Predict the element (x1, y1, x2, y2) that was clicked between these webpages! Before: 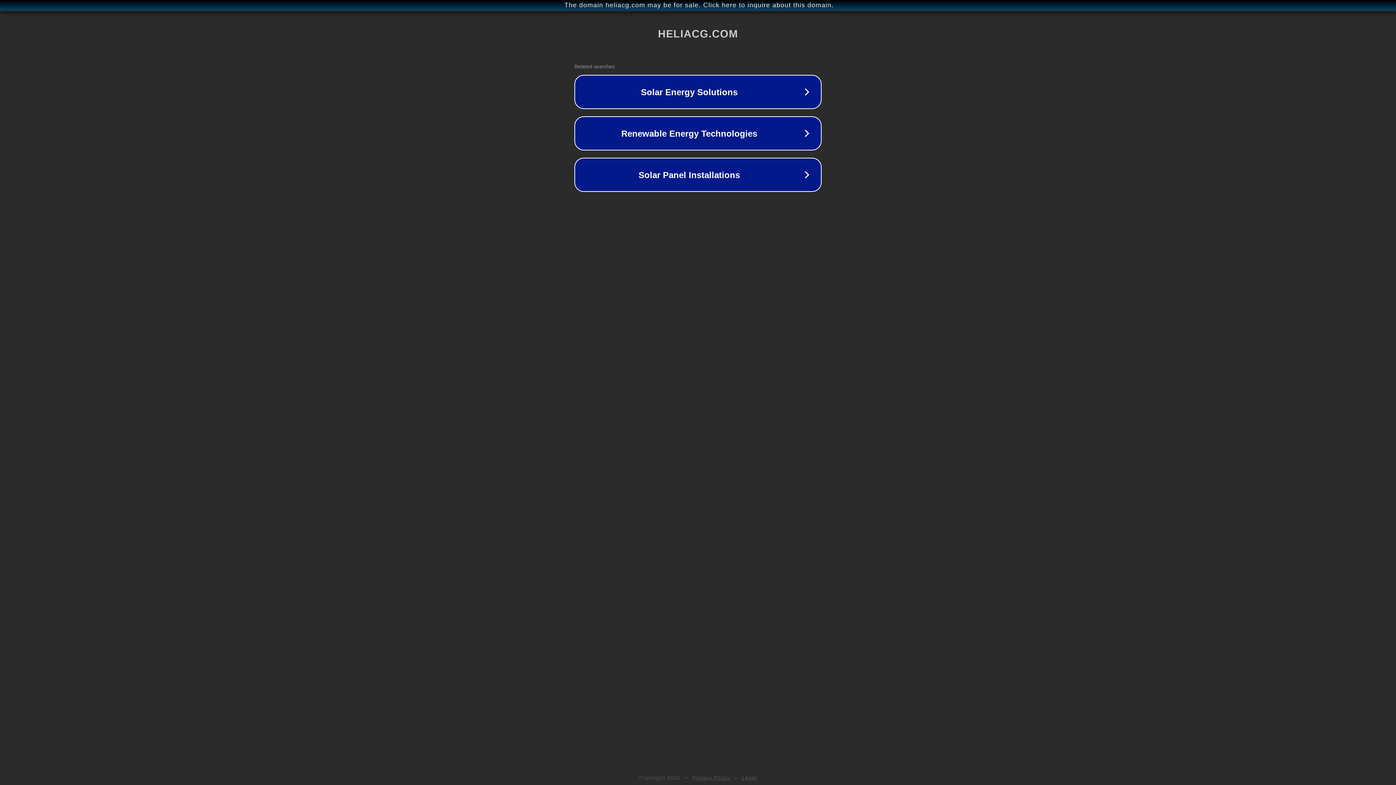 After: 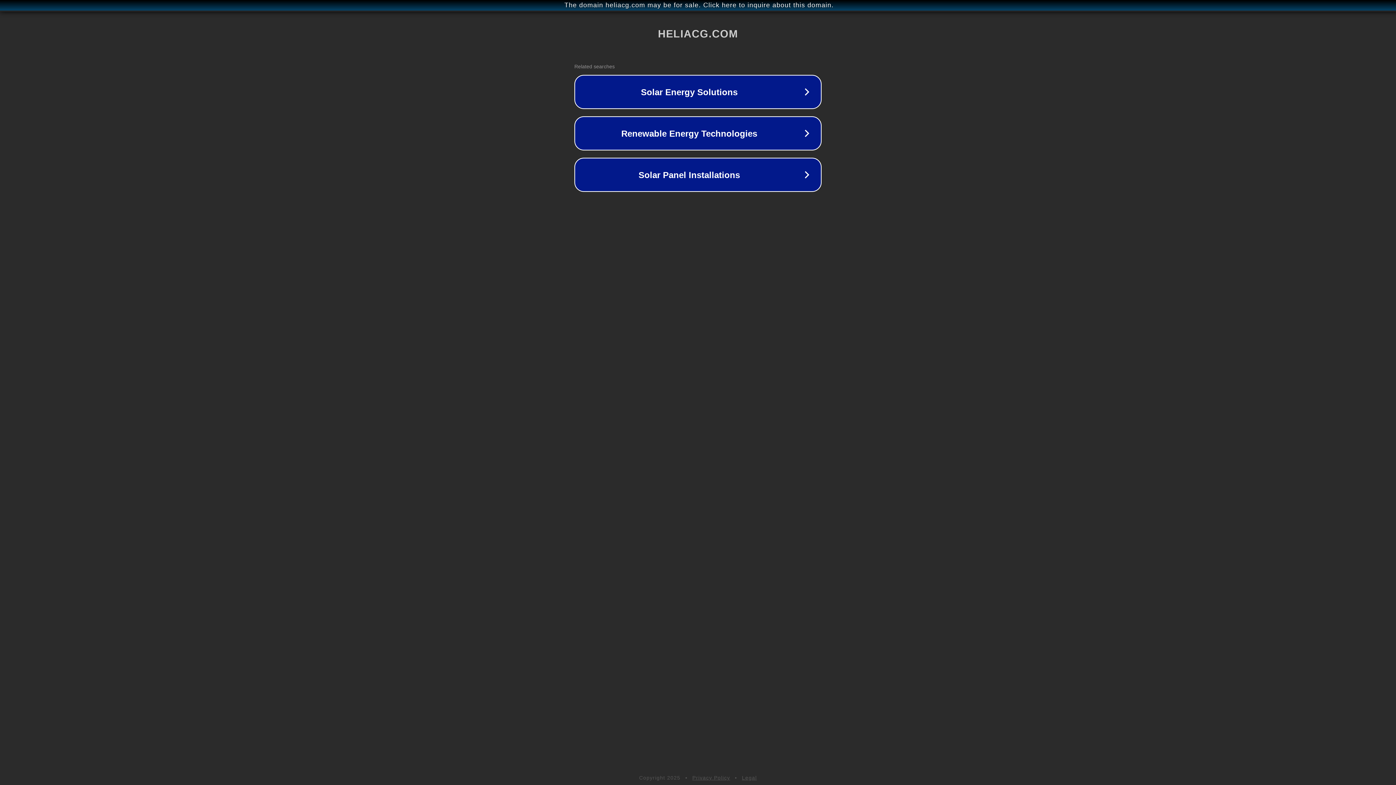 Action: label: Privacy Policy bbox: (692, 775, 730, 781)